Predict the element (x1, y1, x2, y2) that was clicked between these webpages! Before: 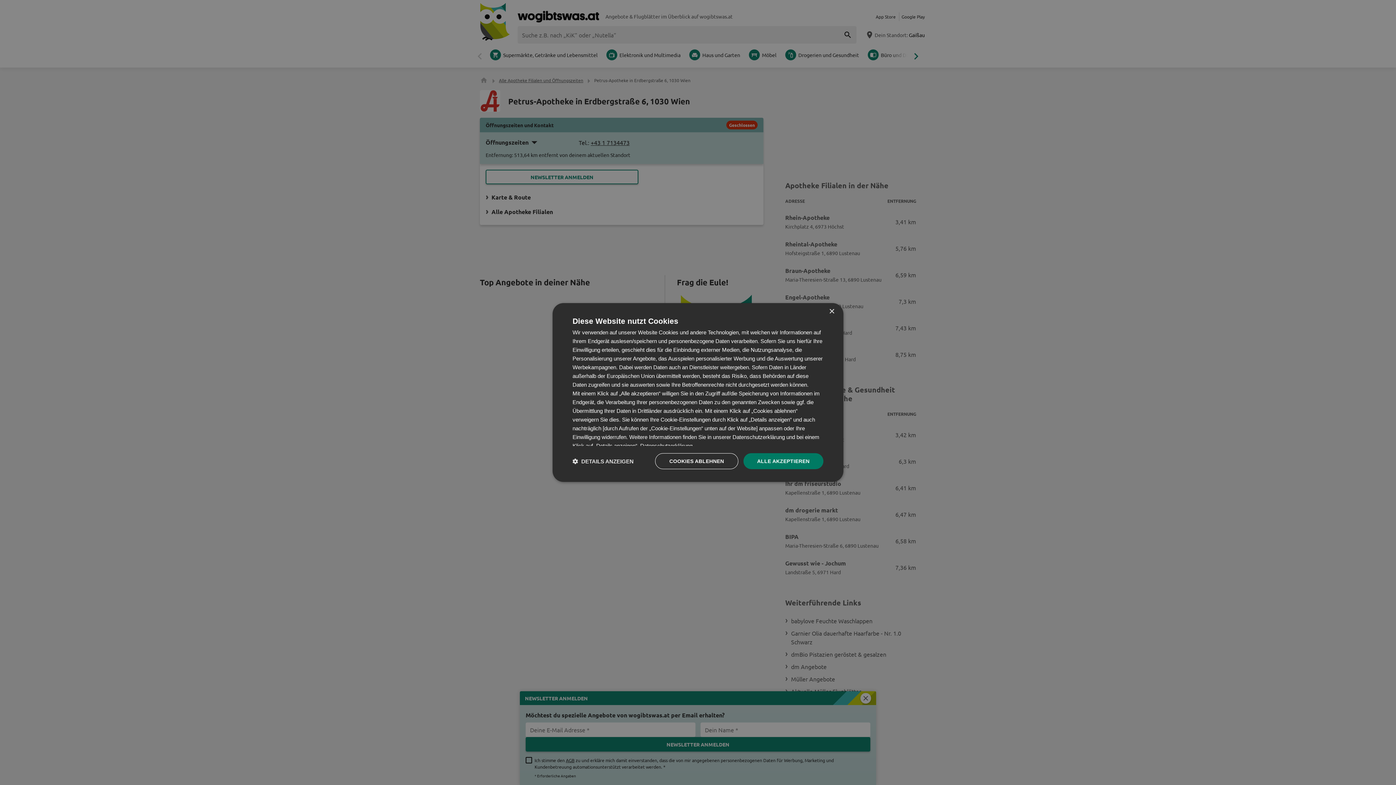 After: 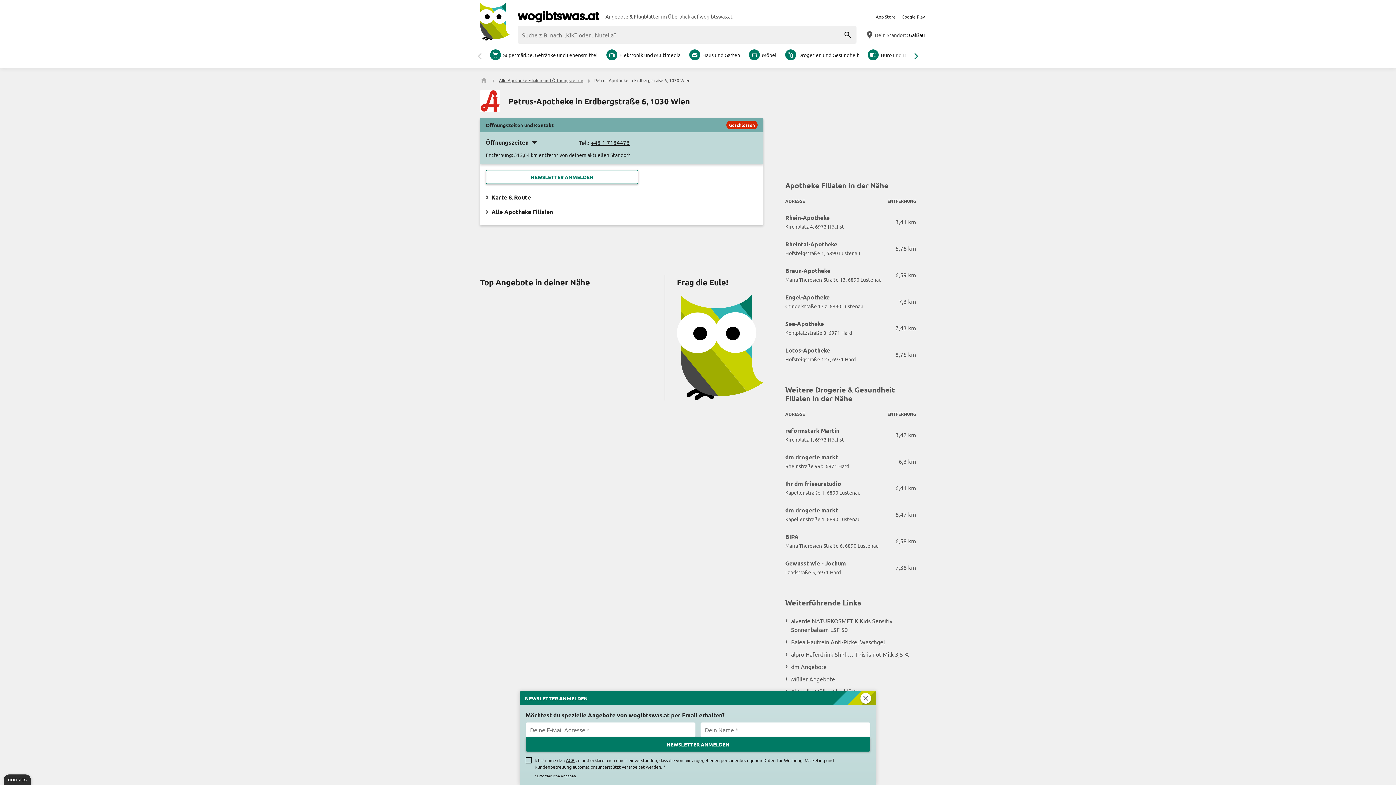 Action: bbox: (743, 453, 823, 469) label: ALLE AKZEPTIEREN